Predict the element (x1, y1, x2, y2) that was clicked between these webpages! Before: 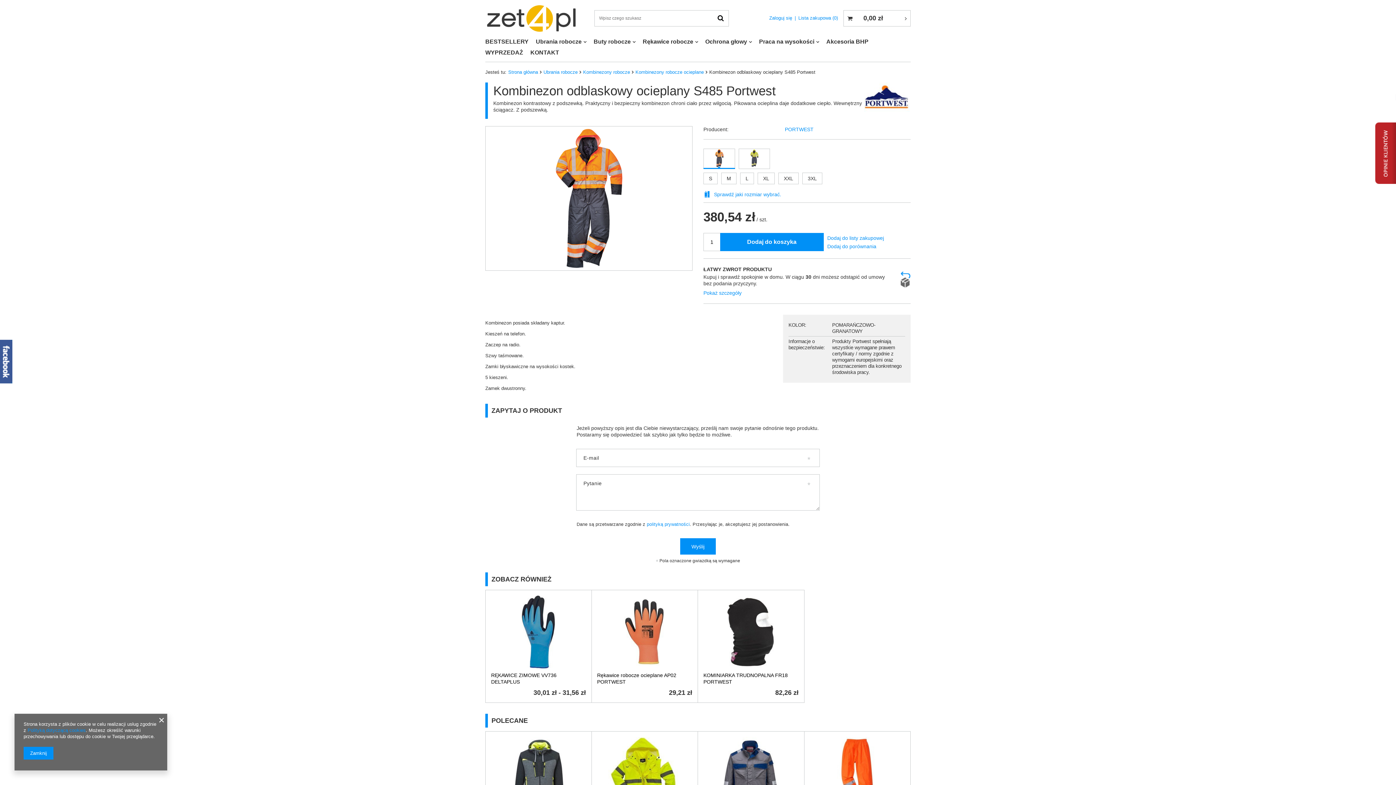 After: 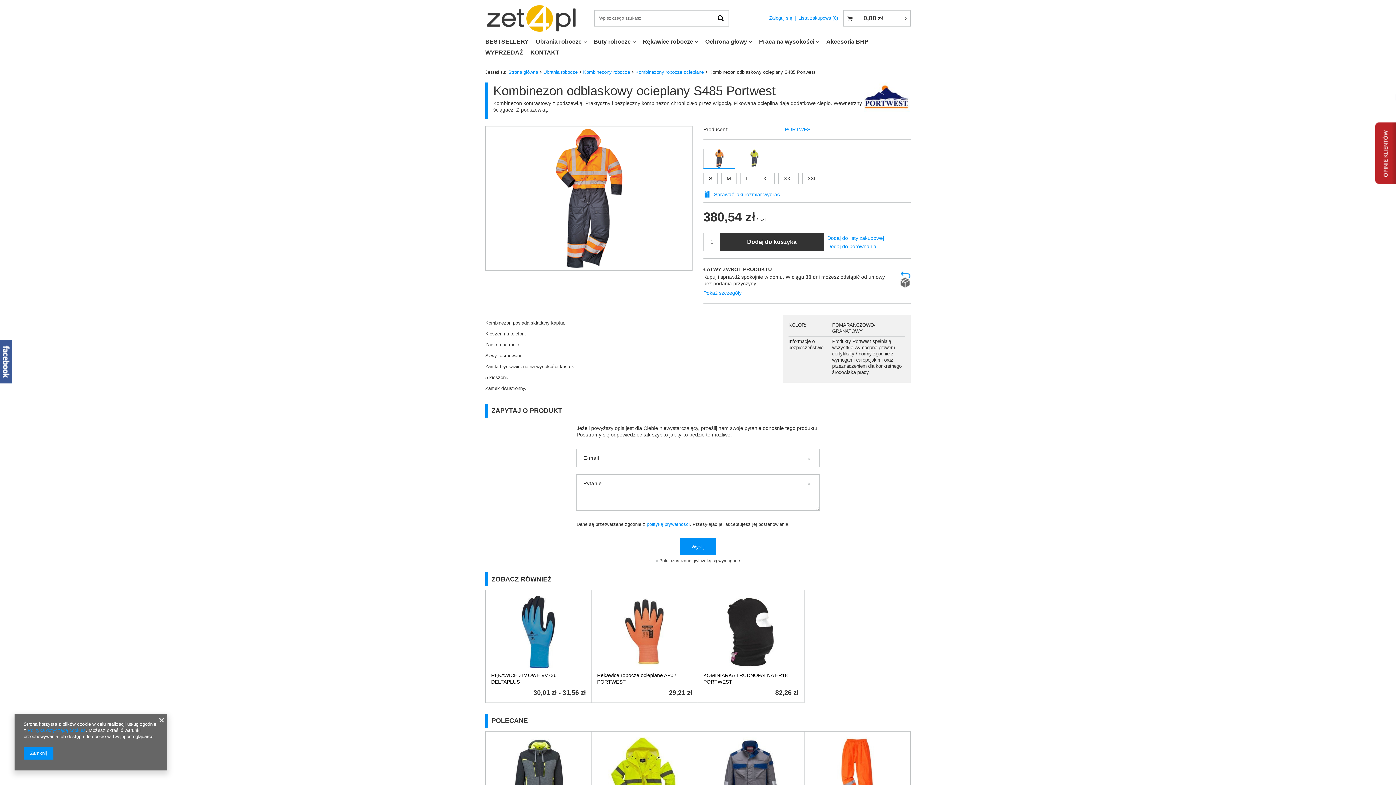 Action: label: Dodaj do koszyka bbox: (720, 233, 823, 251)